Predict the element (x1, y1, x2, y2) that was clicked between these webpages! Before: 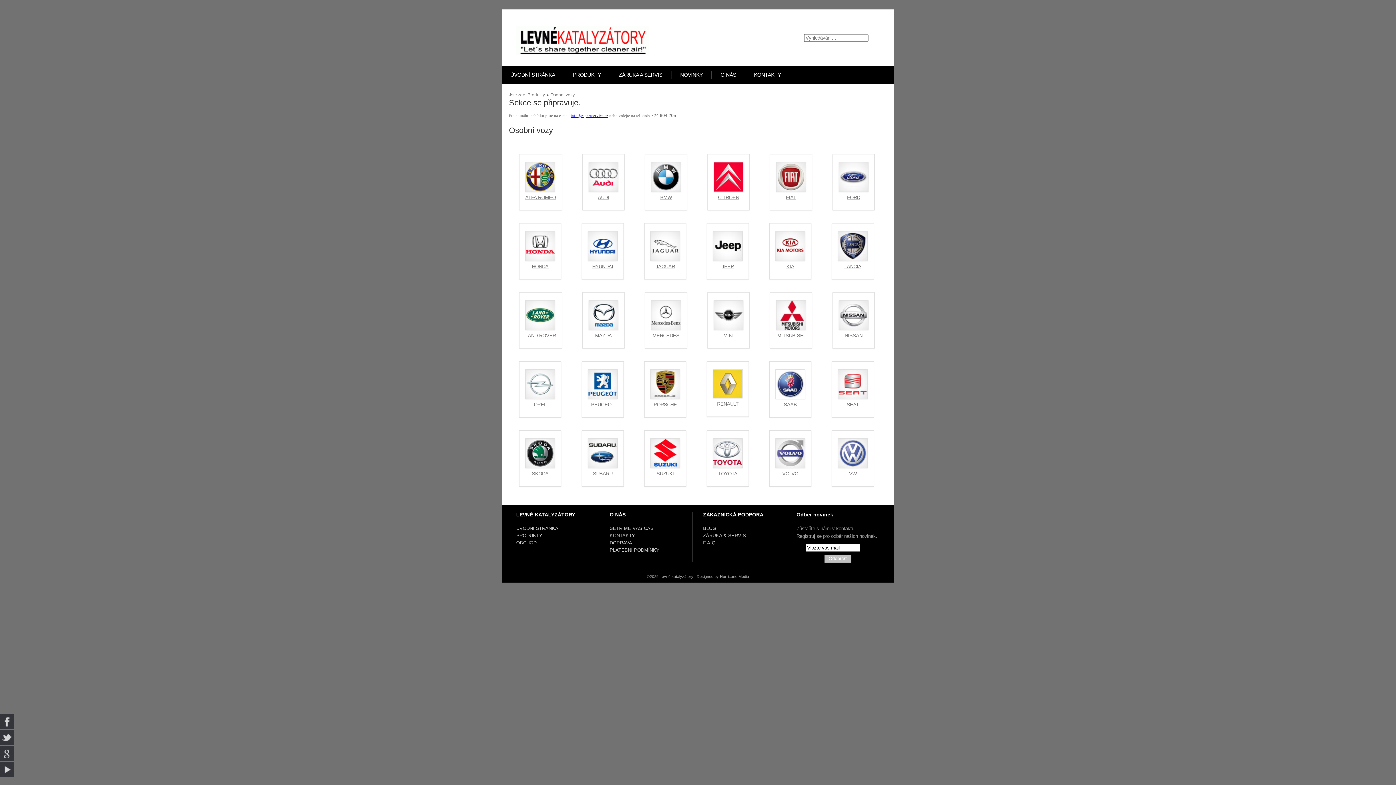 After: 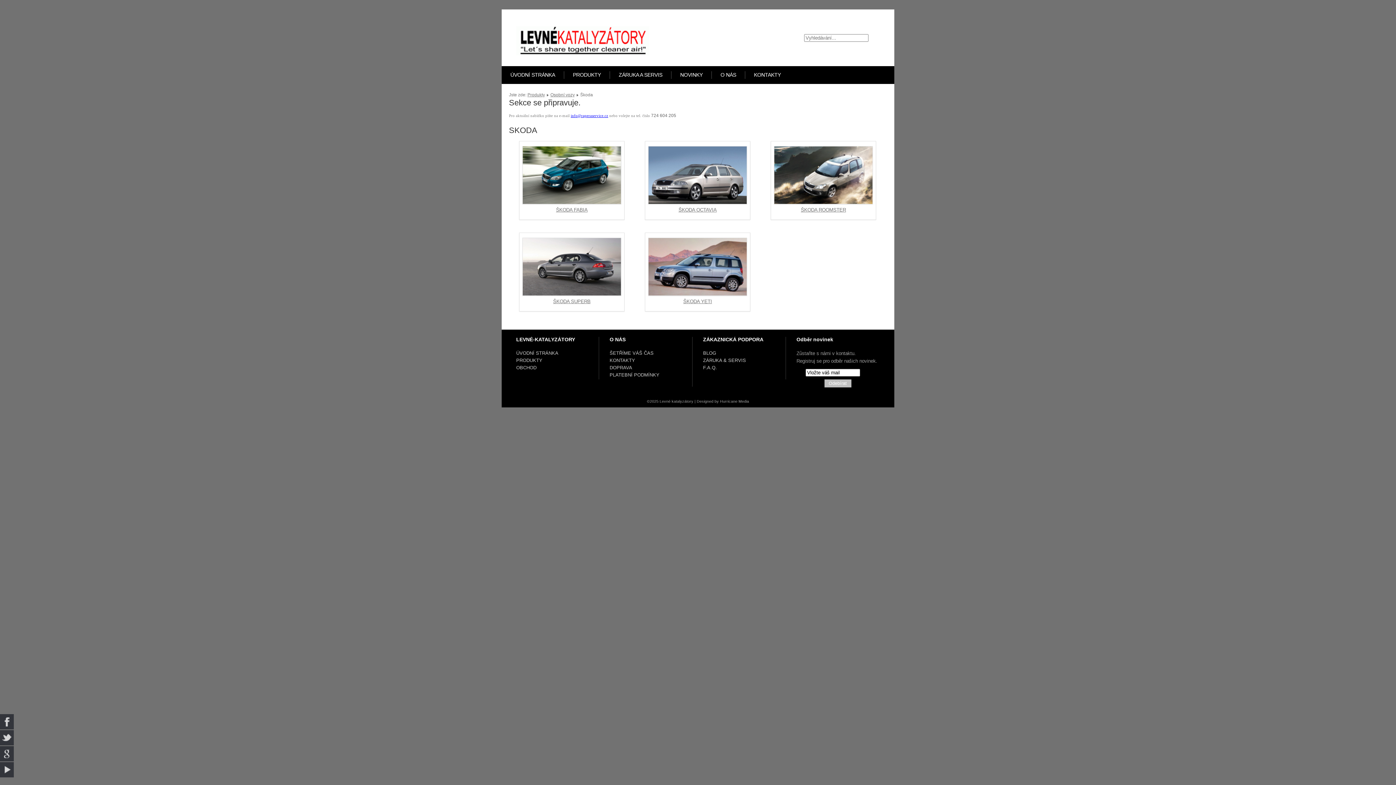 Action: bbox: (525, 439, 555, 477) label: SKODA